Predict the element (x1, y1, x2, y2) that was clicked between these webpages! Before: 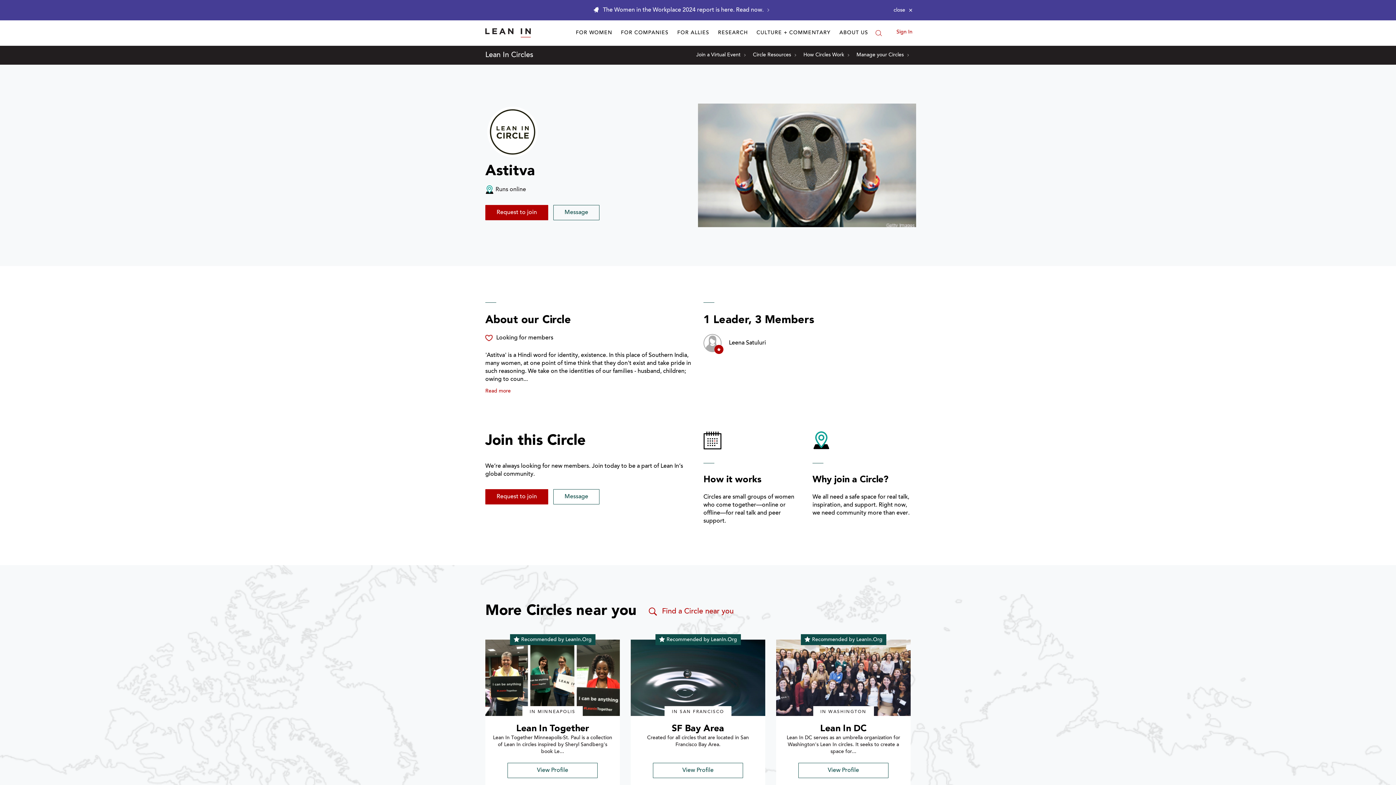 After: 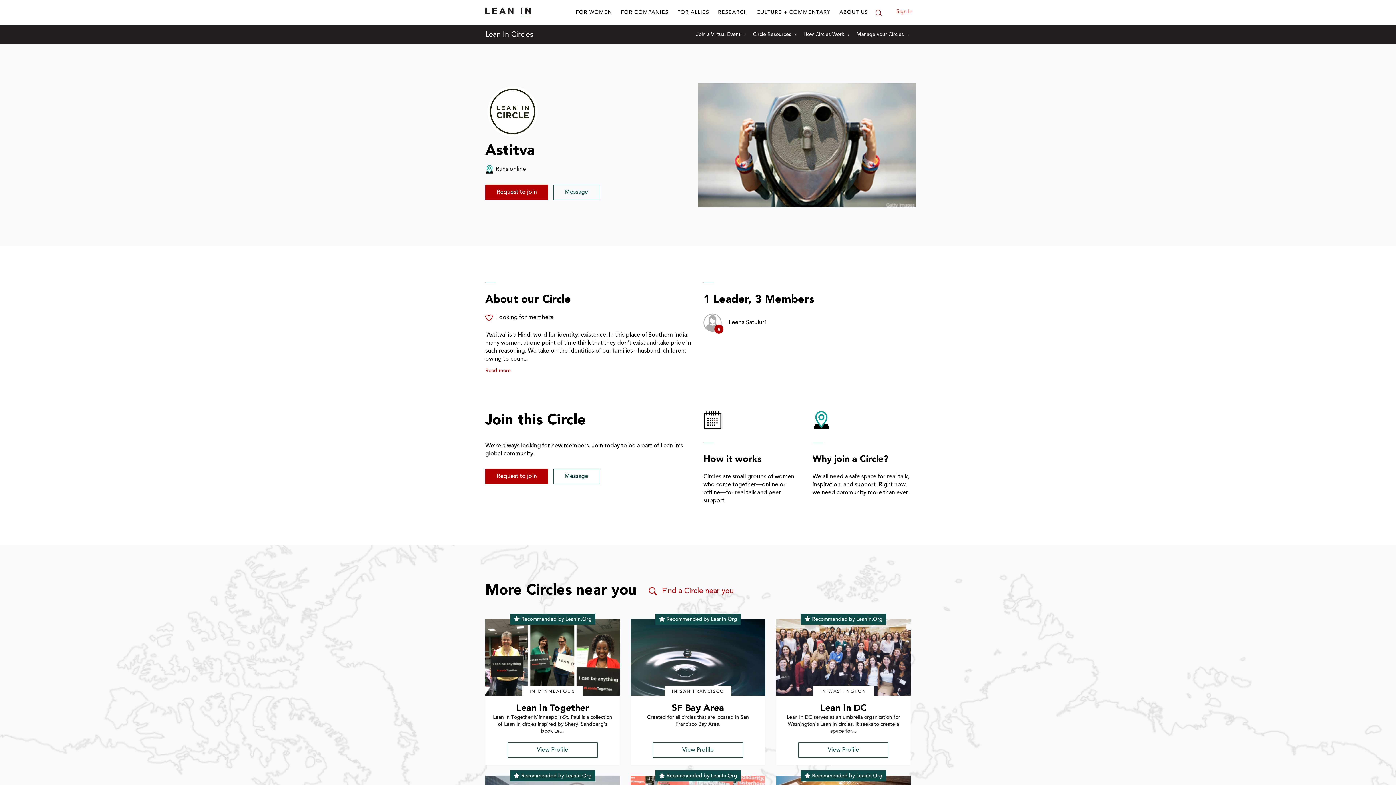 Action: label: Close alert bbox: (890, 3, 916, 16)